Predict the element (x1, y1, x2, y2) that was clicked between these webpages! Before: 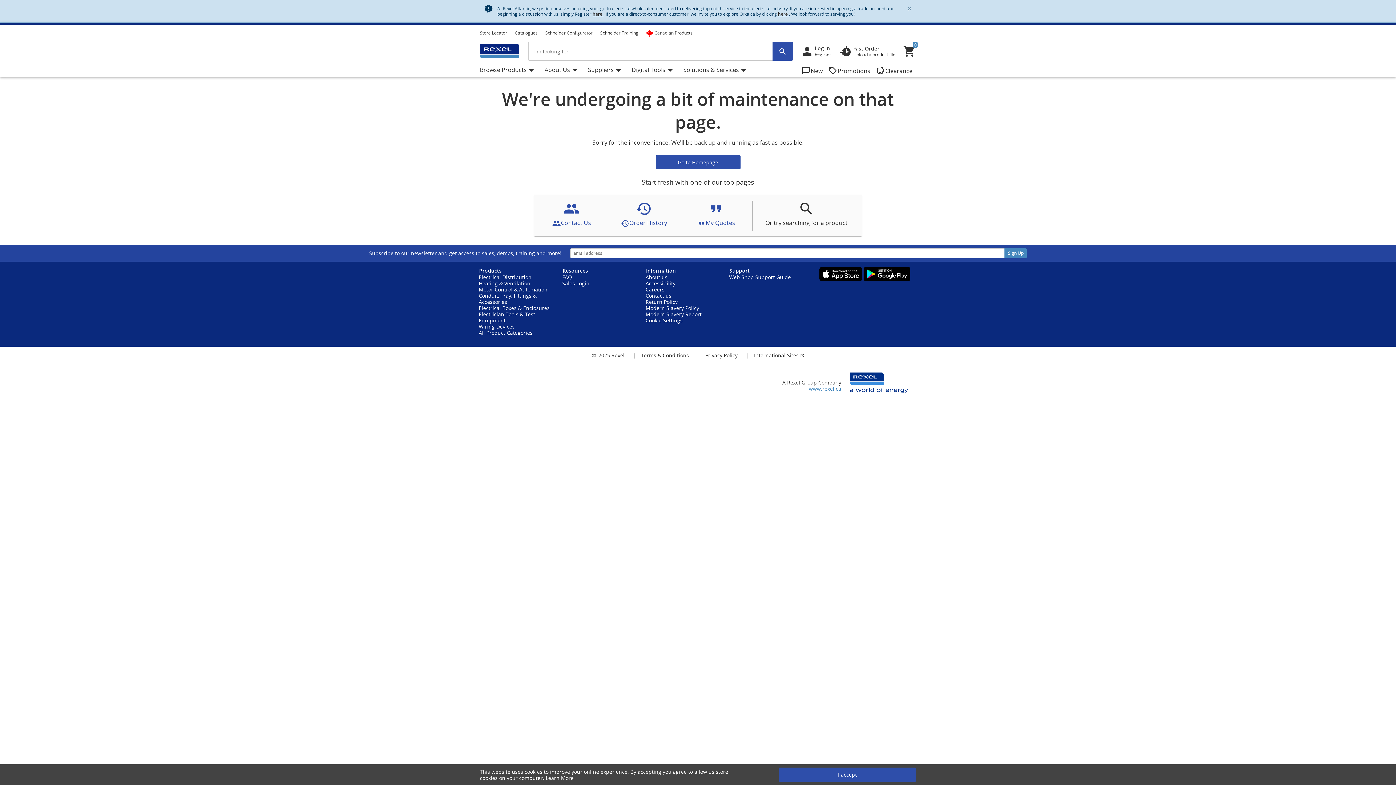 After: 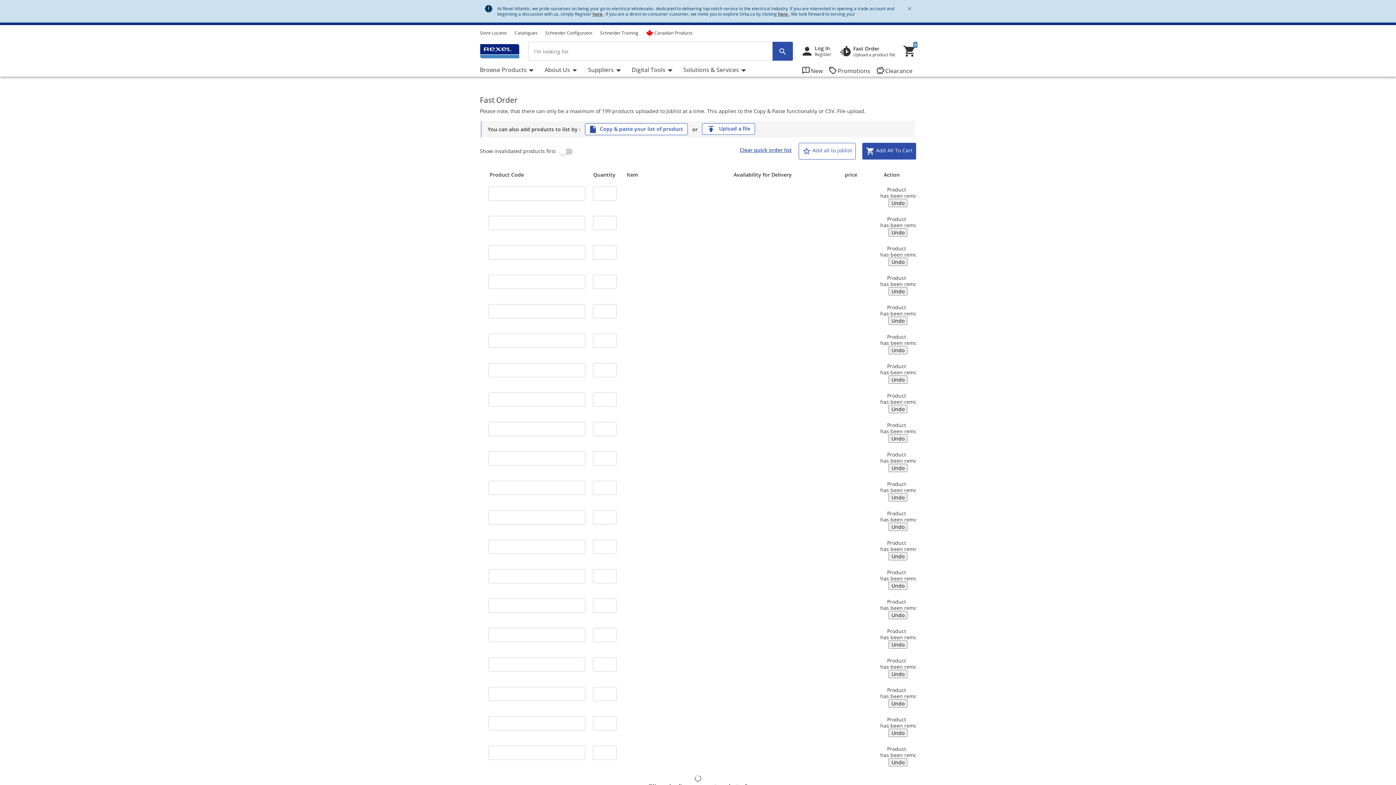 Action: label: Fast Order
Upload a product file bbox: (839, 44, 895, 57)